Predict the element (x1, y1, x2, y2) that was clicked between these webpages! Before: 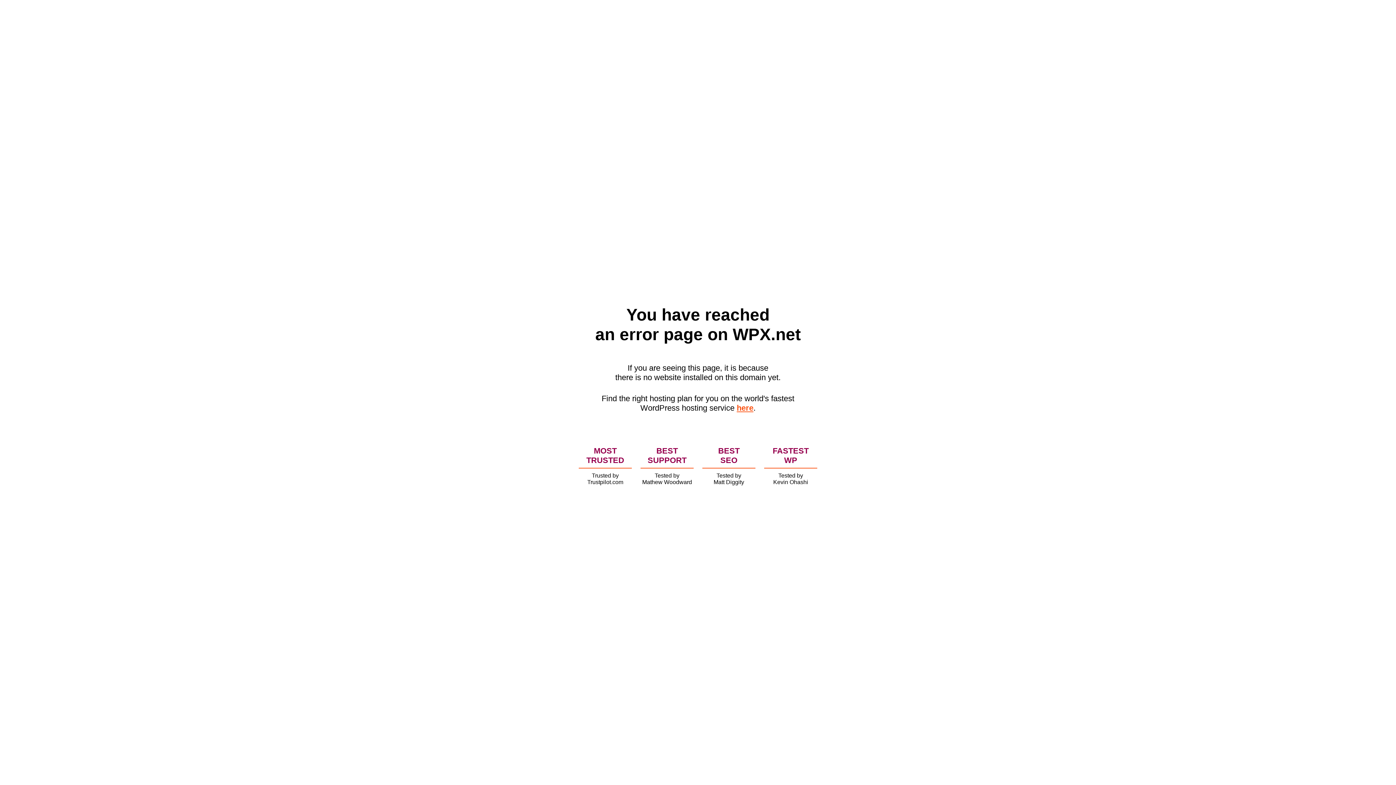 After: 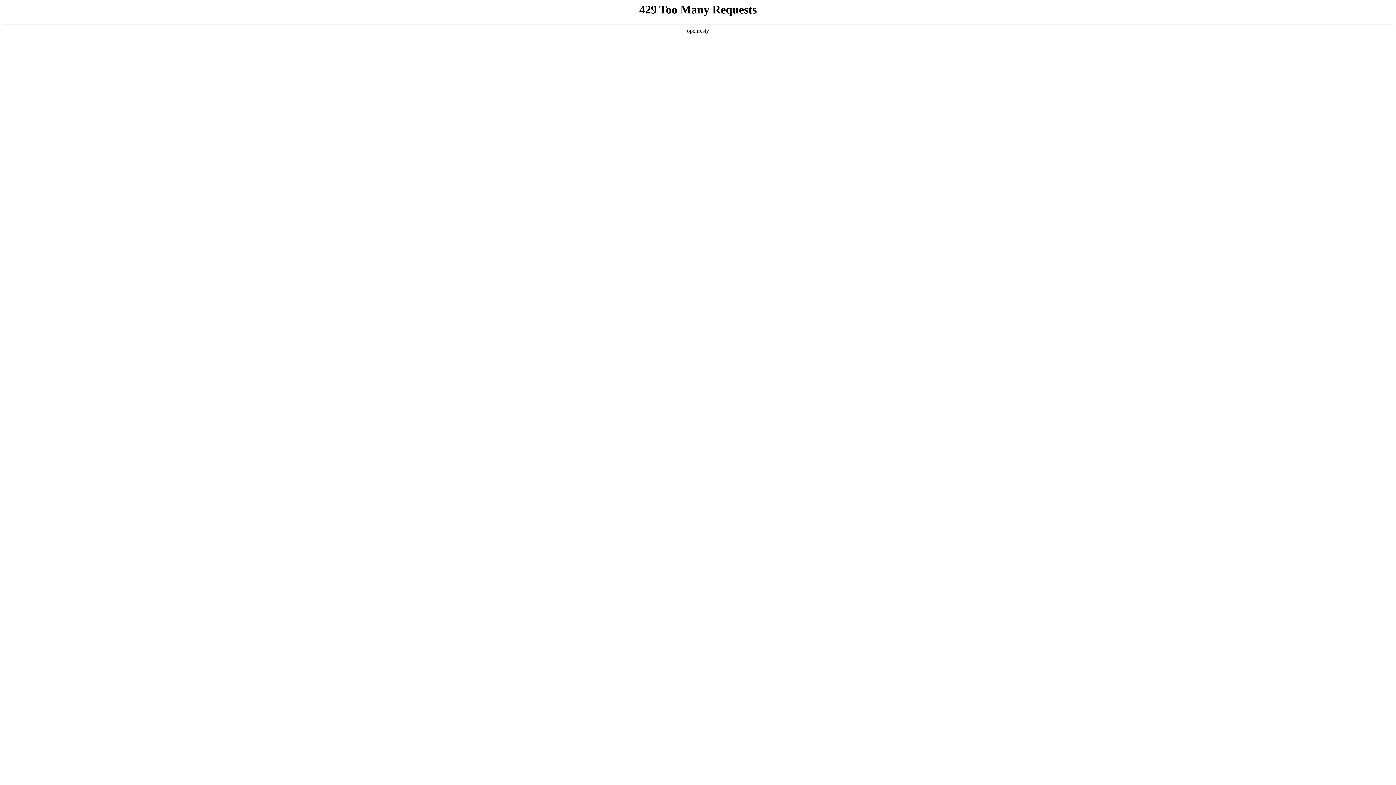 Action: bbox: (736, 403, 753, 412) label: here